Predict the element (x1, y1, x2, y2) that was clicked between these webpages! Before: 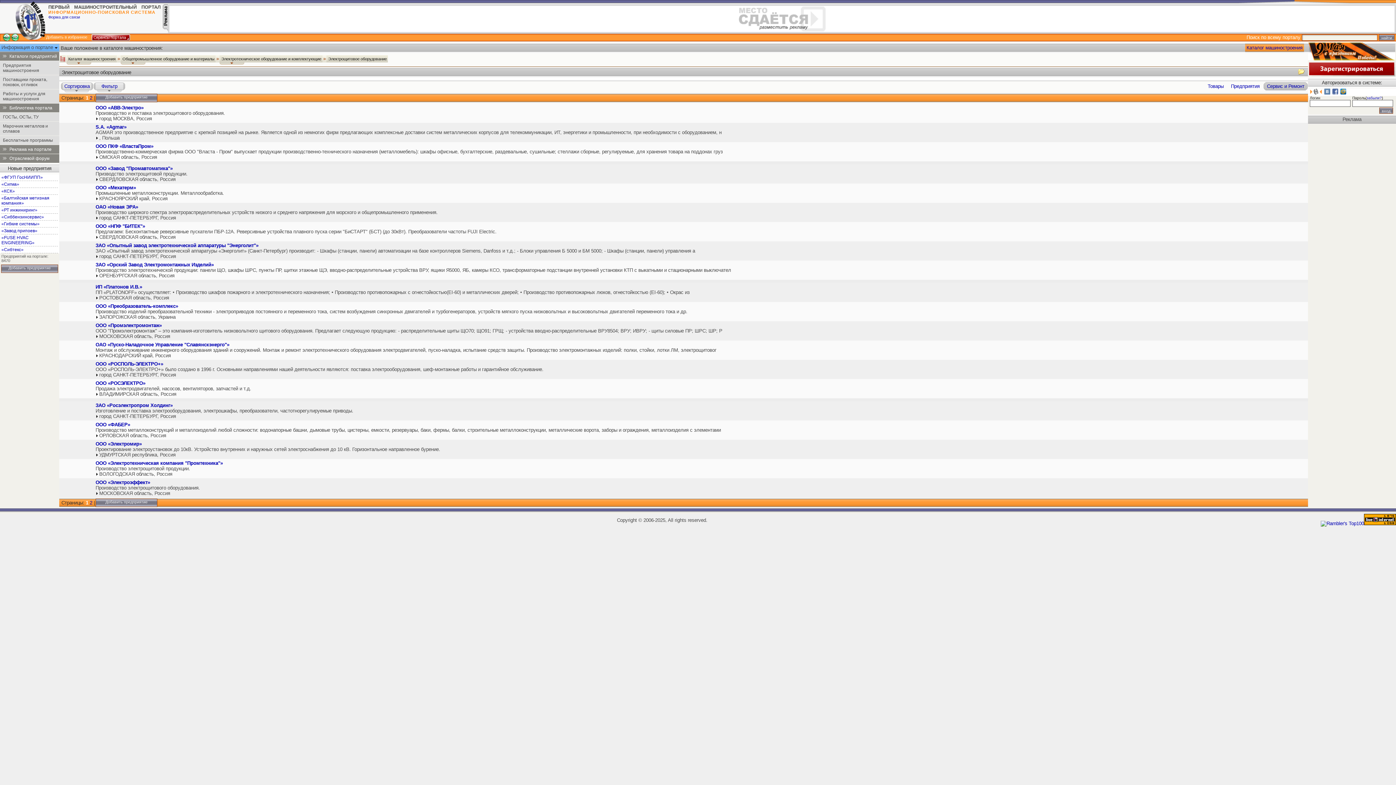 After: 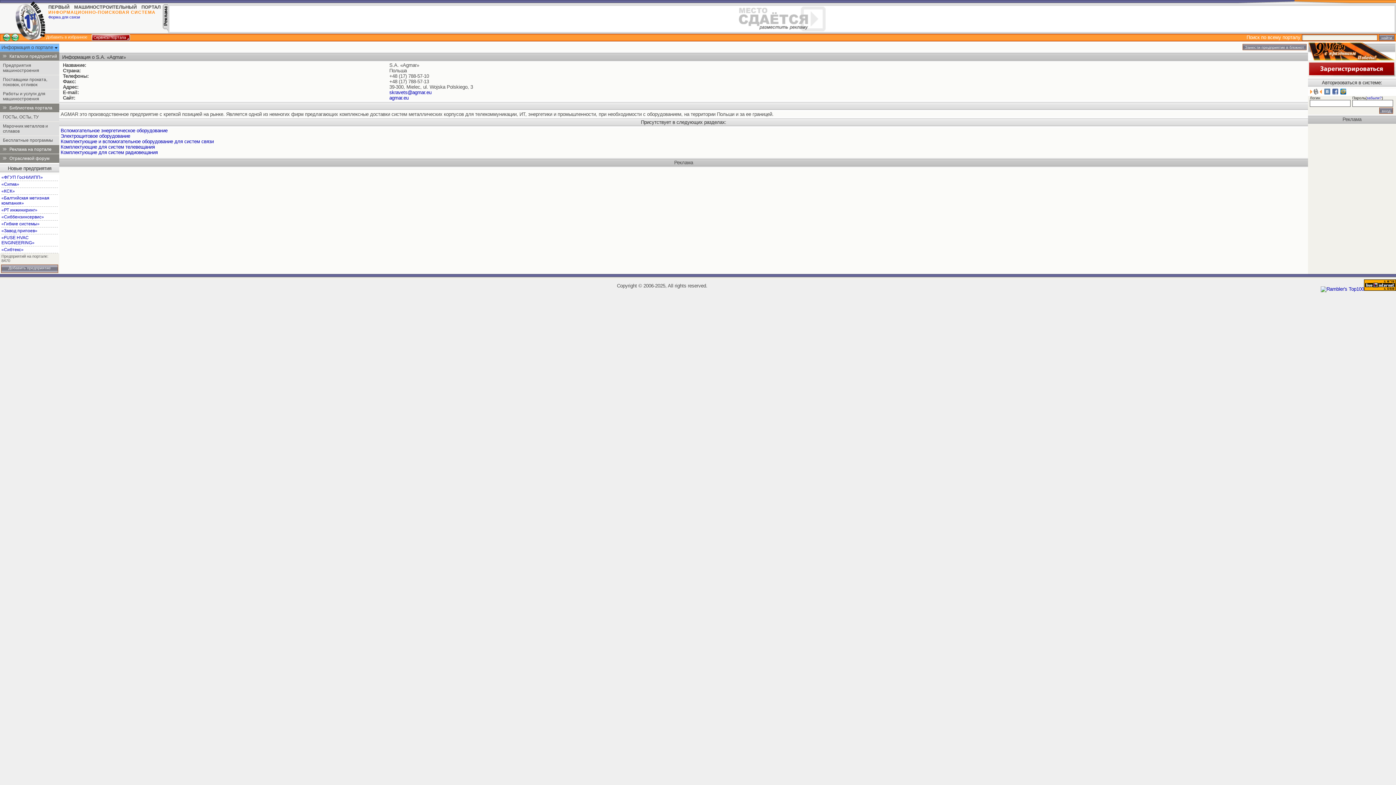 Action: bbox: (60, 131, 92, 136)